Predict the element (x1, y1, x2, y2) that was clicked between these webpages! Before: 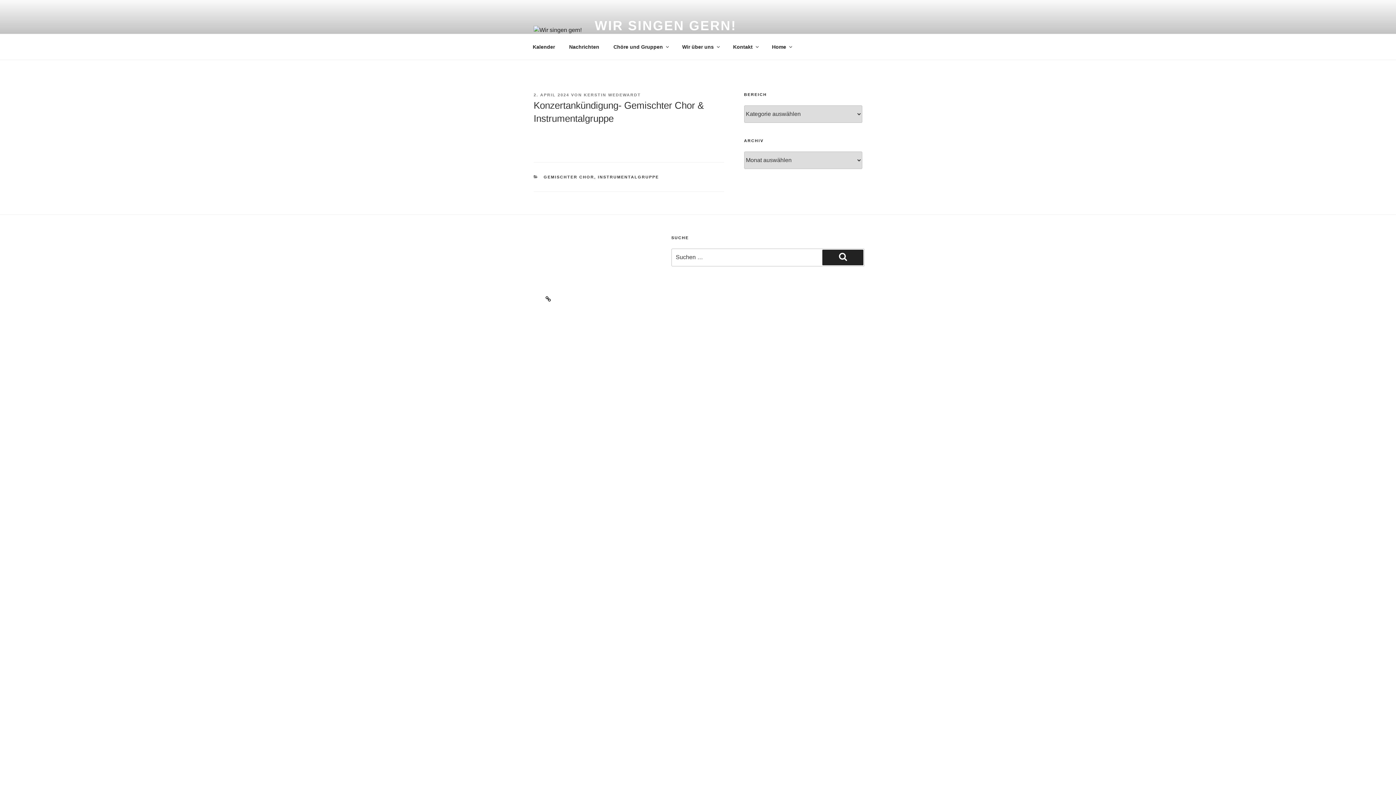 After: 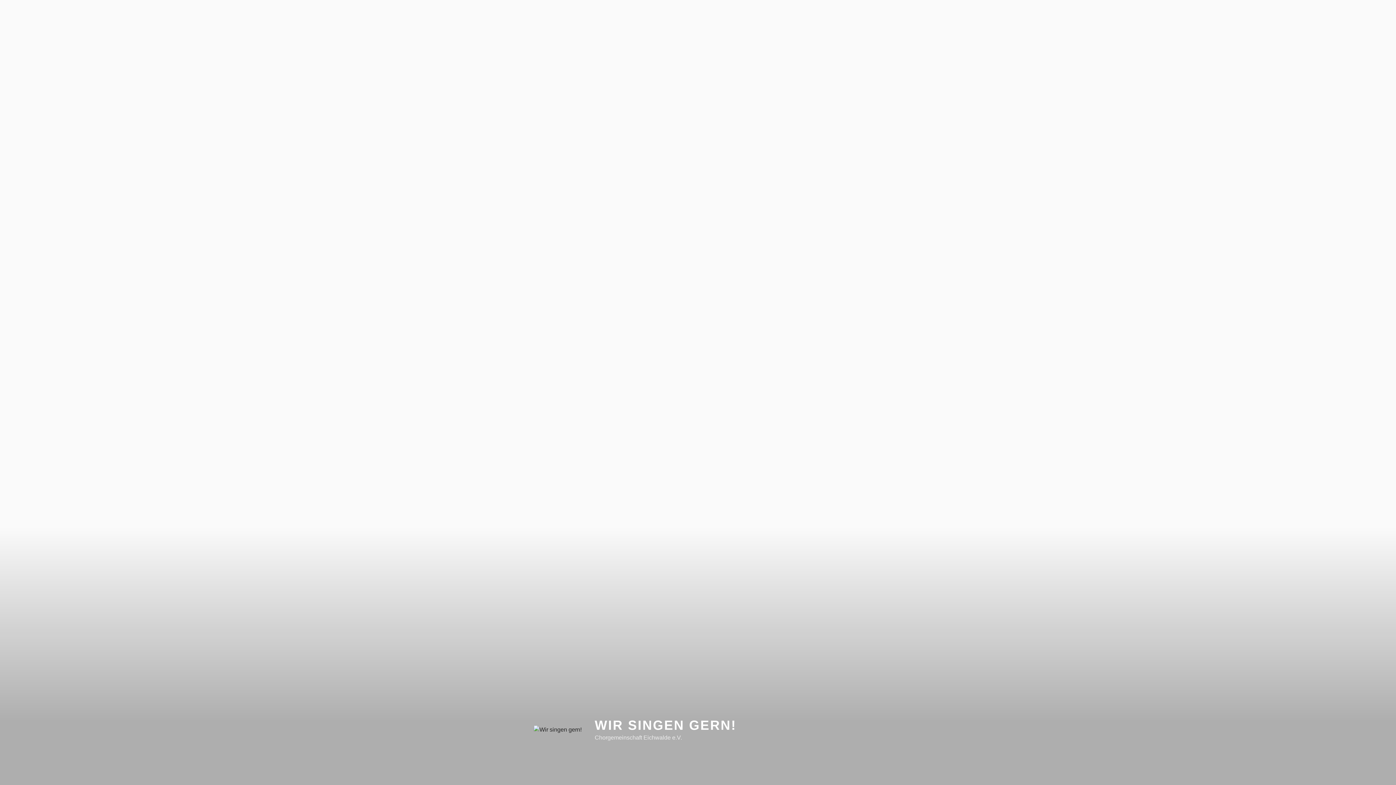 Action: bbox: (533, 25, 593, 34)